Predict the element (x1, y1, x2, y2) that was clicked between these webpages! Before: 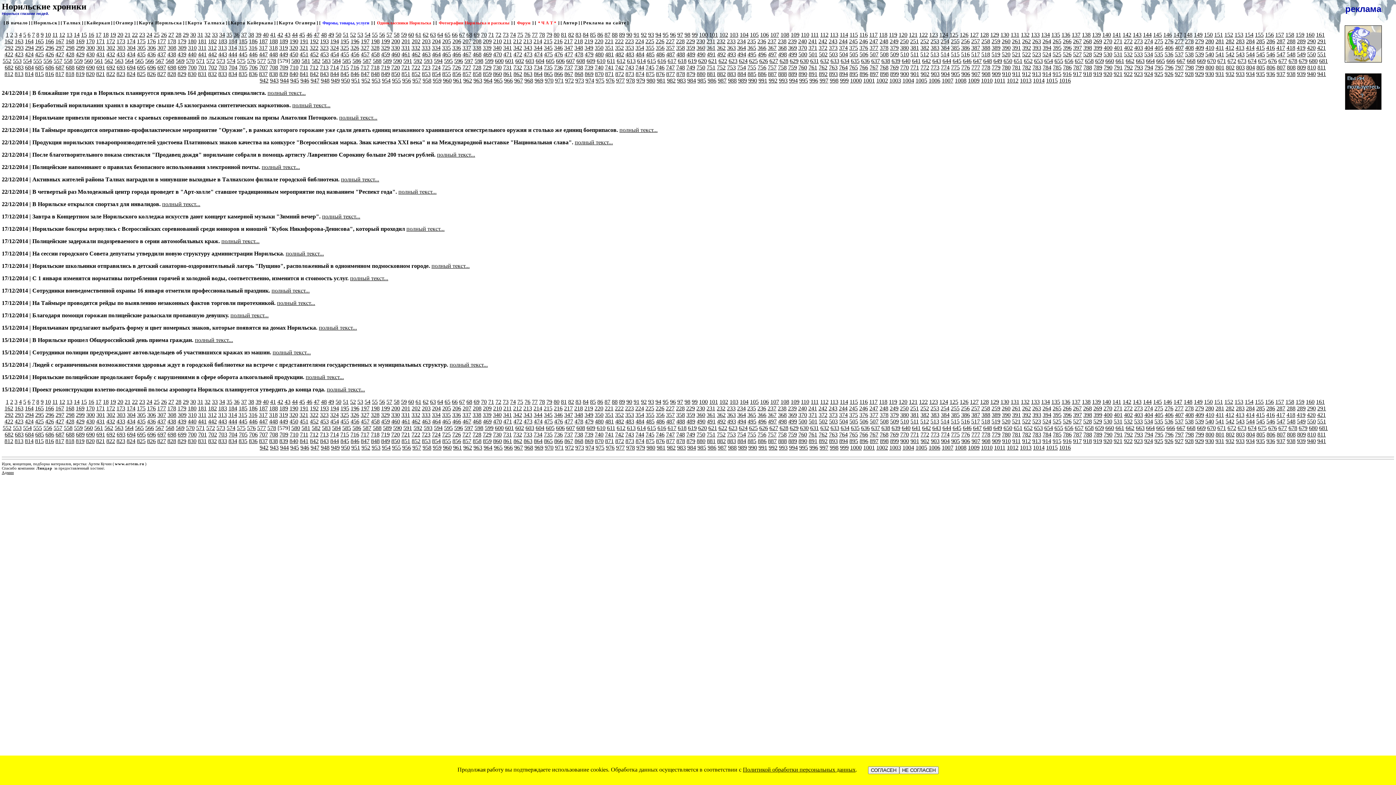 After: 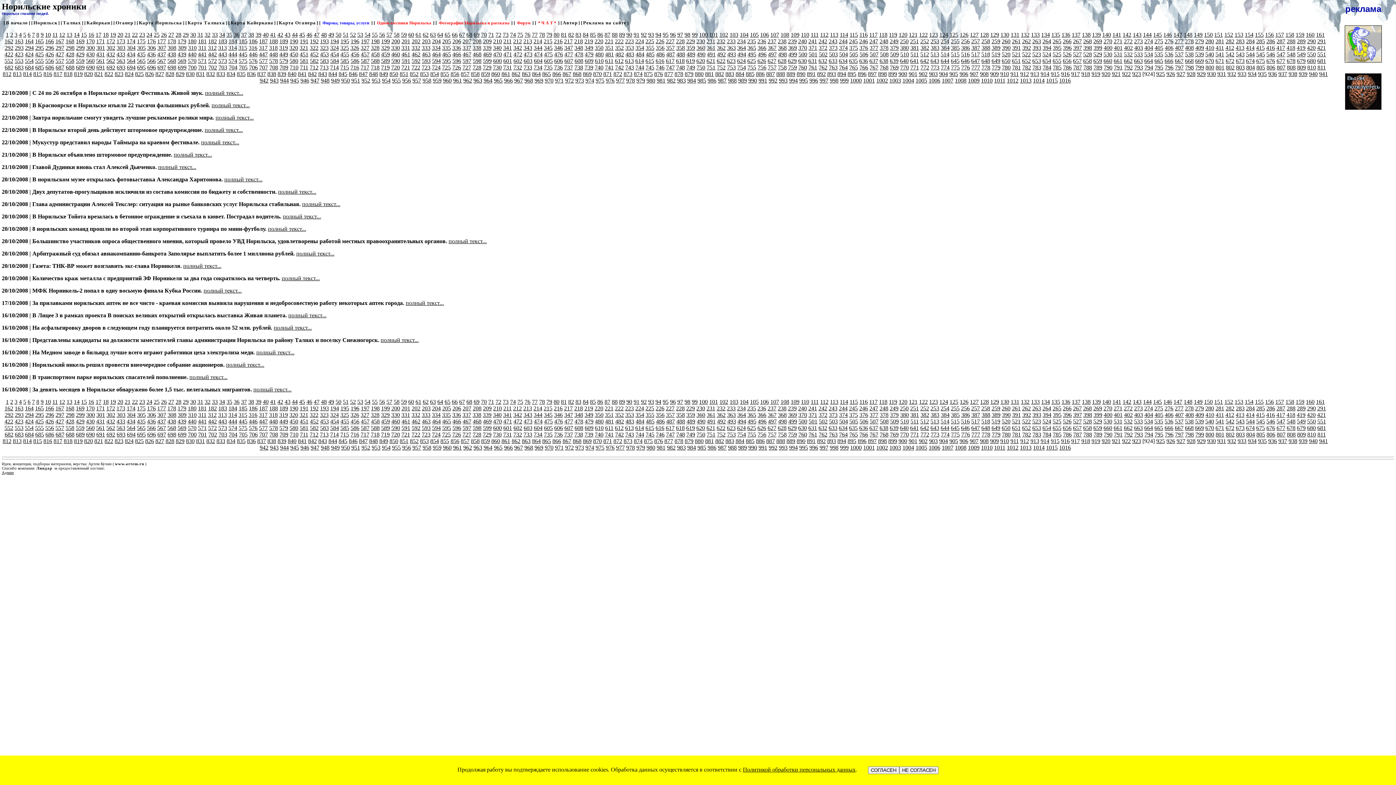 Action: bbox: (1144, 438, 1153, 444) label: 924